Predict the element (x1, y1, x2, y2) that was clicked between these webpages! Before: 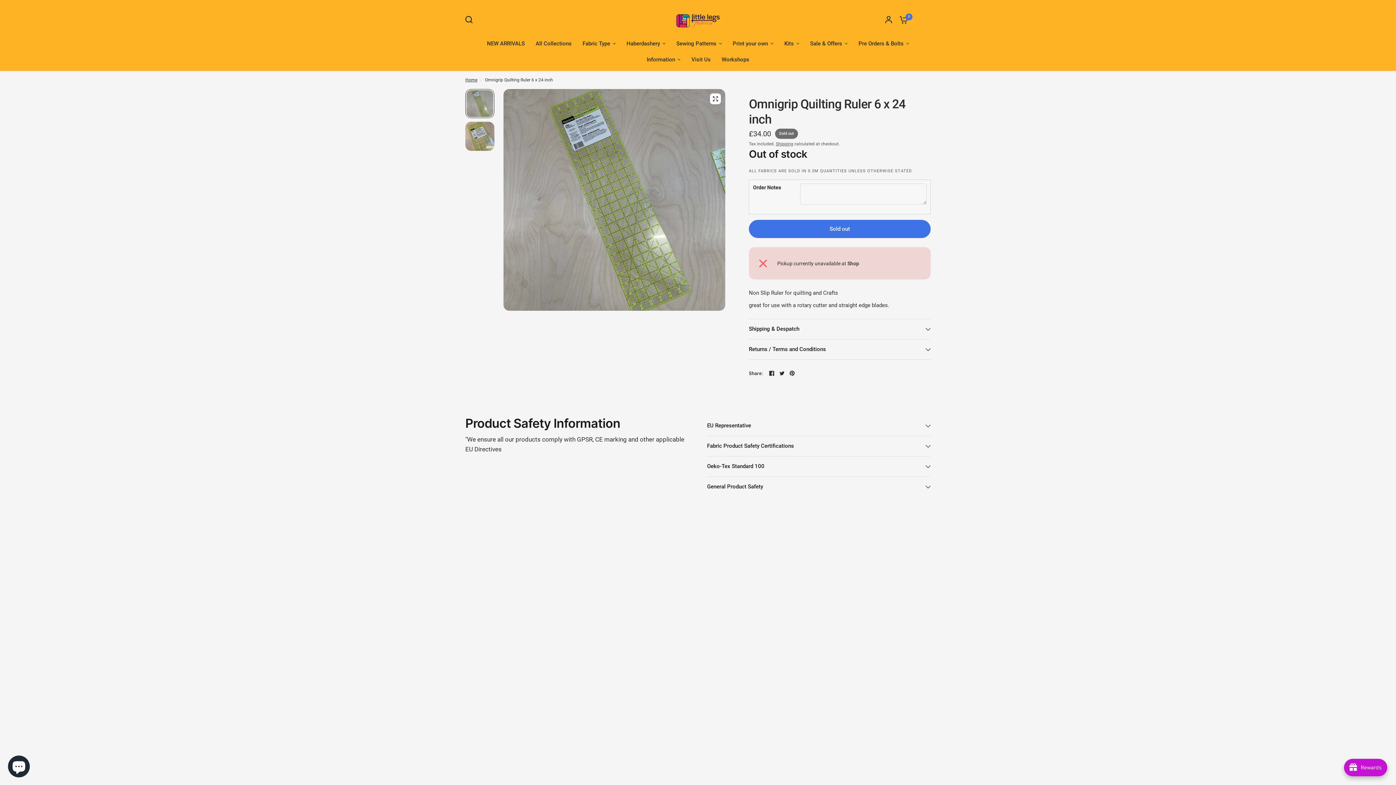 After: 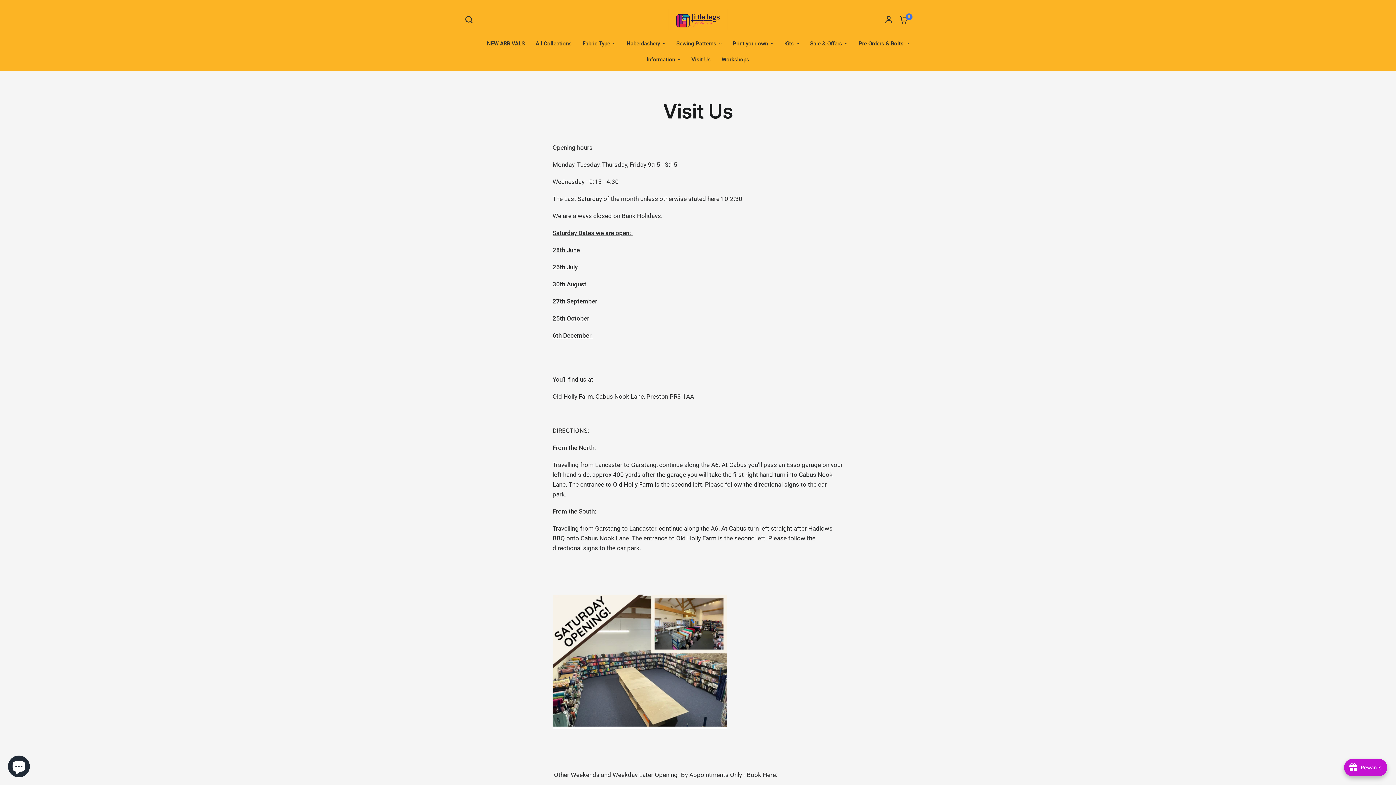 Action: label: Visit Us bbox: (691, 55, 710, 64)